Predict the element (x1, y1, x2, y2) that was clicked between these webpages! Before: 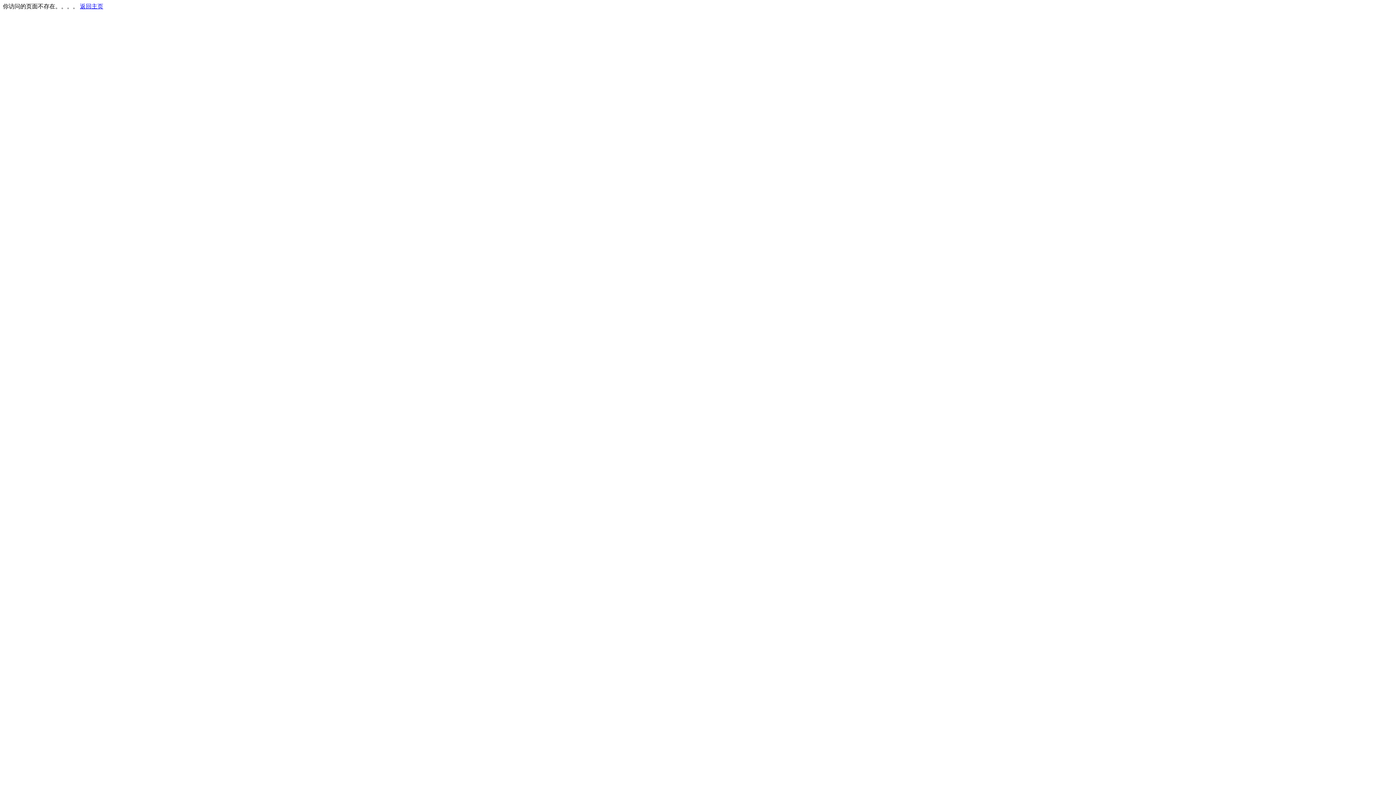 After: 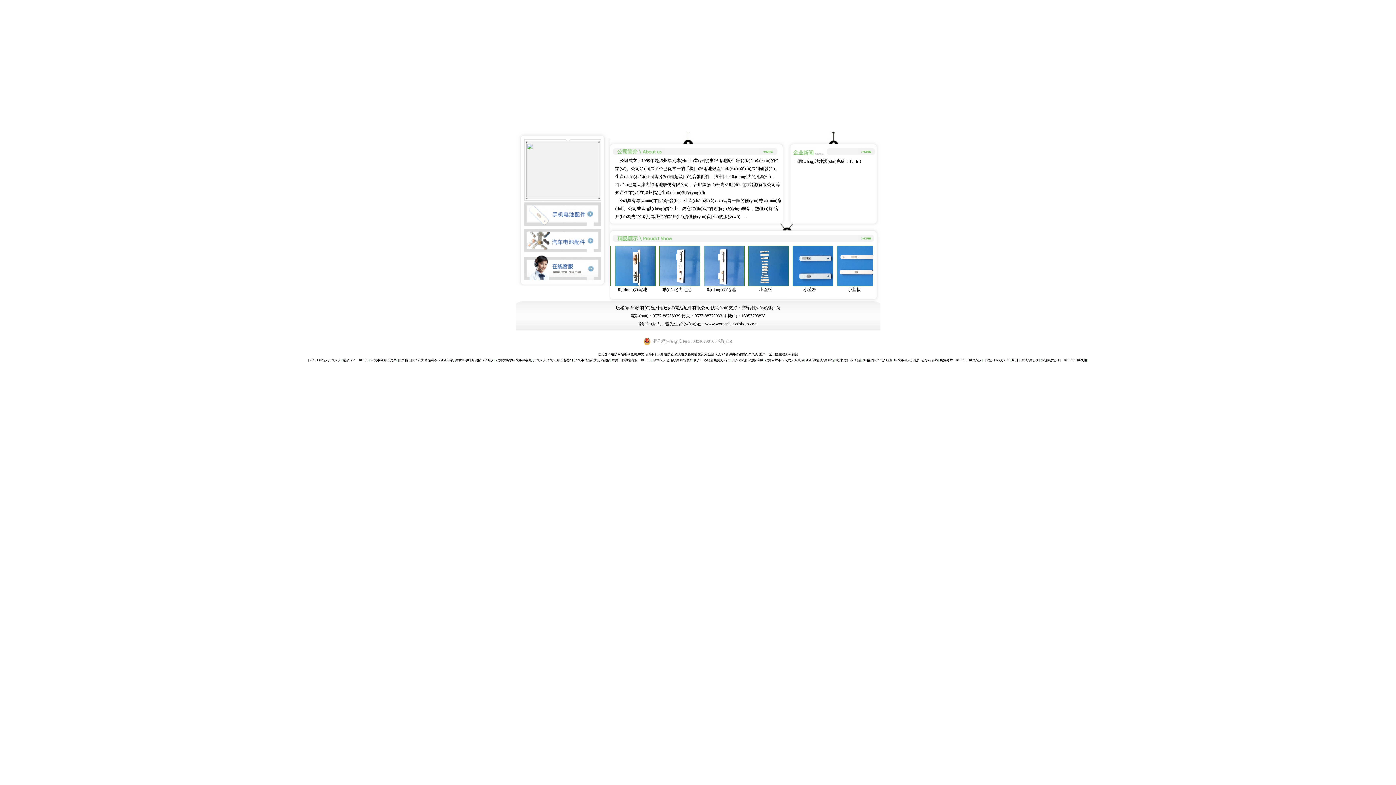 Action: bbox: (80, 3, 103, 9) label: 返回主页